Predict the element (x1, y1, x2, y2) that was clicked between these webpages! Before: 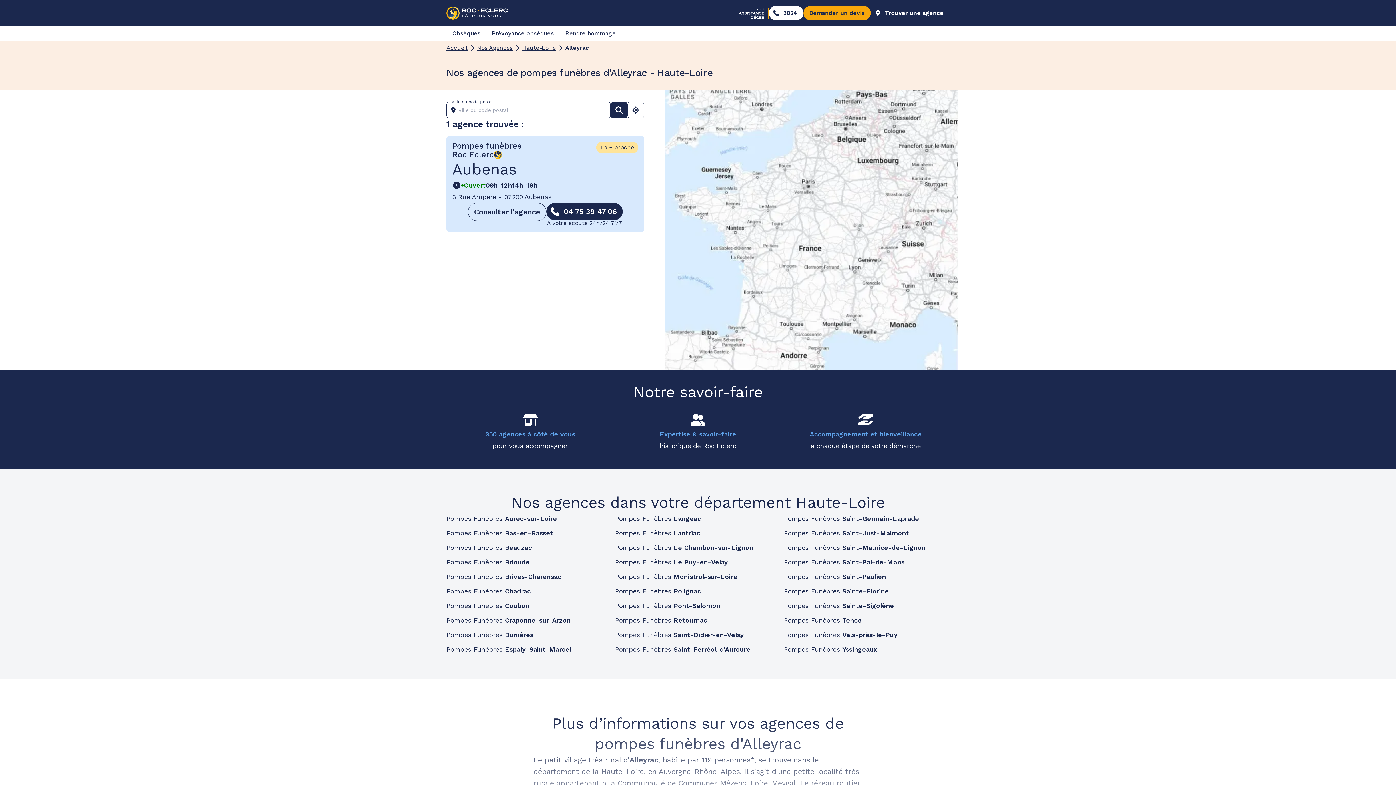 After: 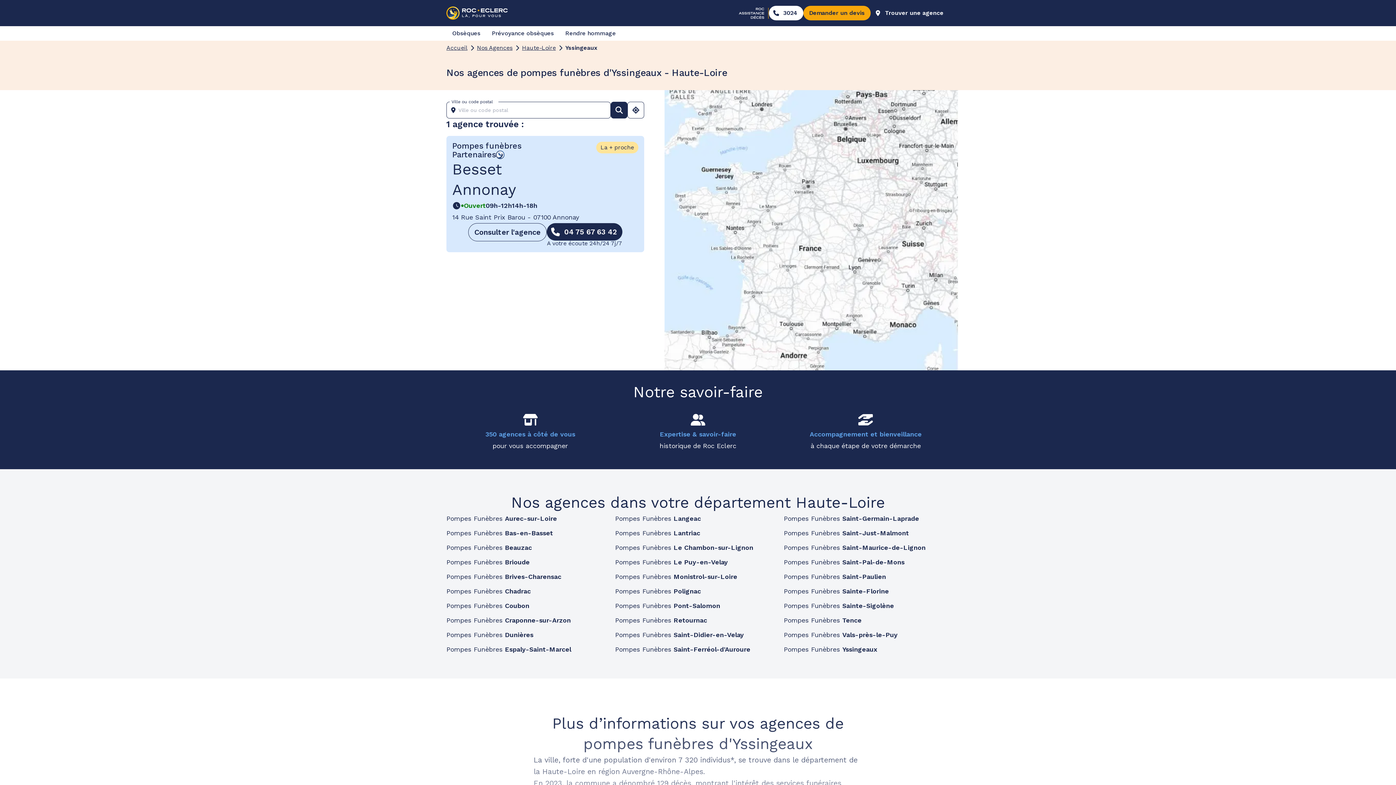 Action: label: Pompes Funèbres Yssingeaux bbox: (784, 644, 877, 655)